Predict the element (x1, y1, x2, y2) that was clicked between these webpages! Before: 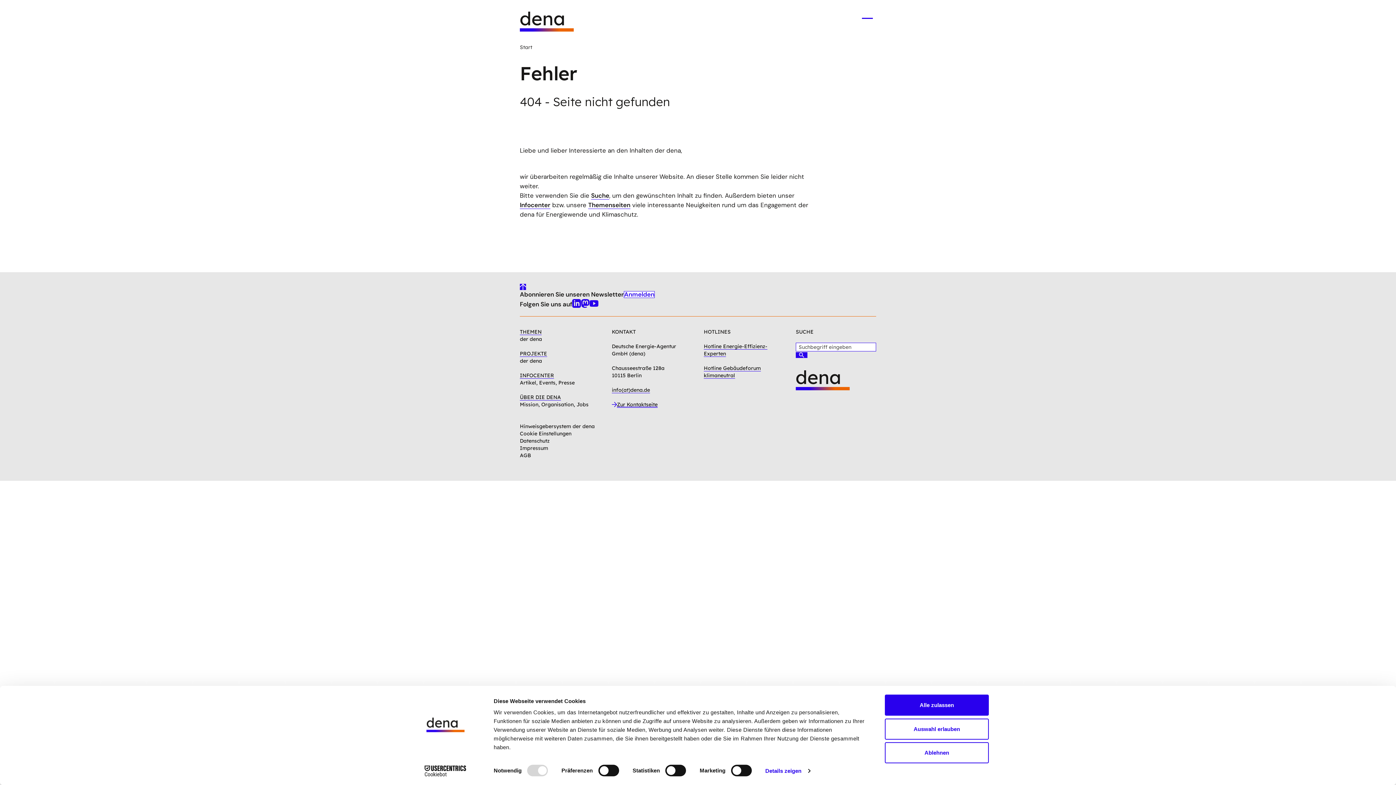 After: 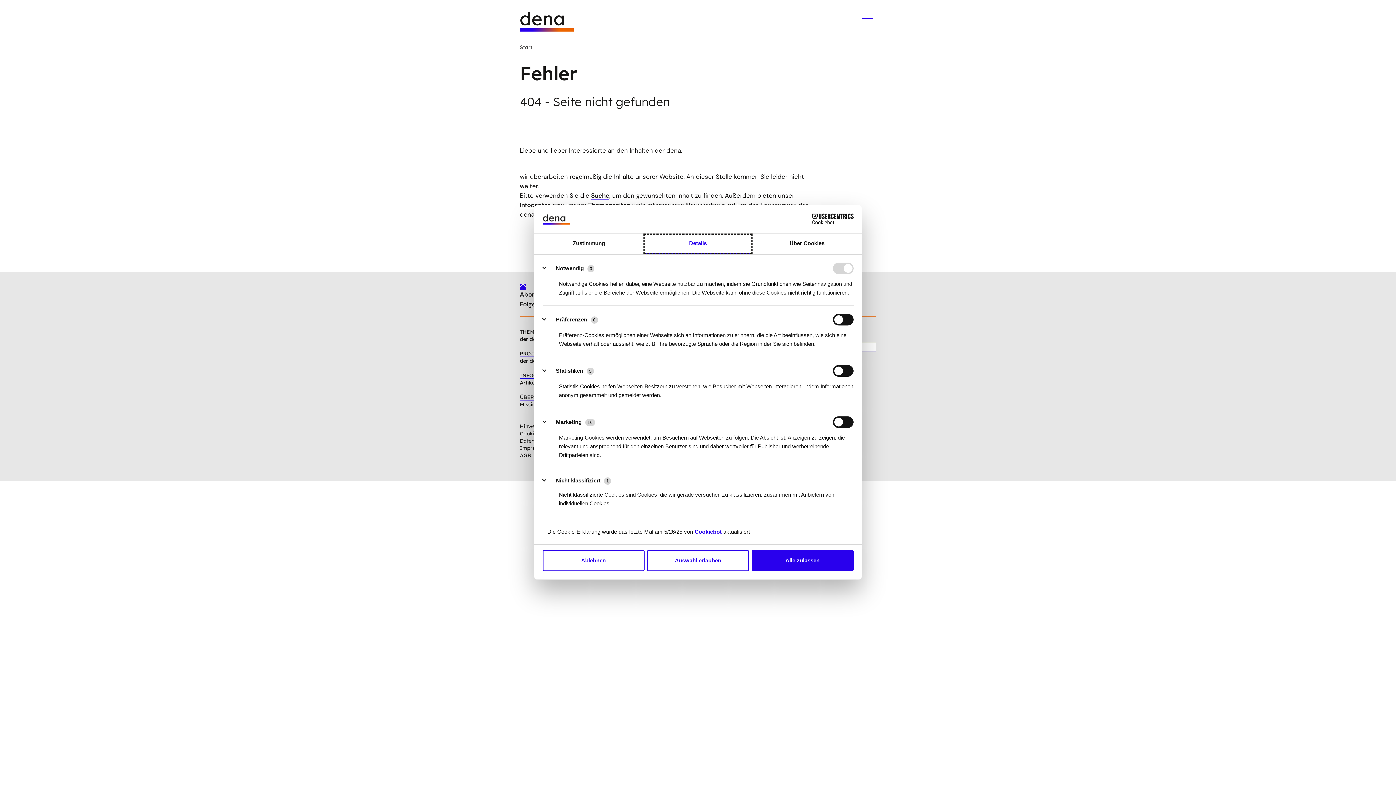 Action: bbox: (765, 765, 810, 776) label: Details zeigen